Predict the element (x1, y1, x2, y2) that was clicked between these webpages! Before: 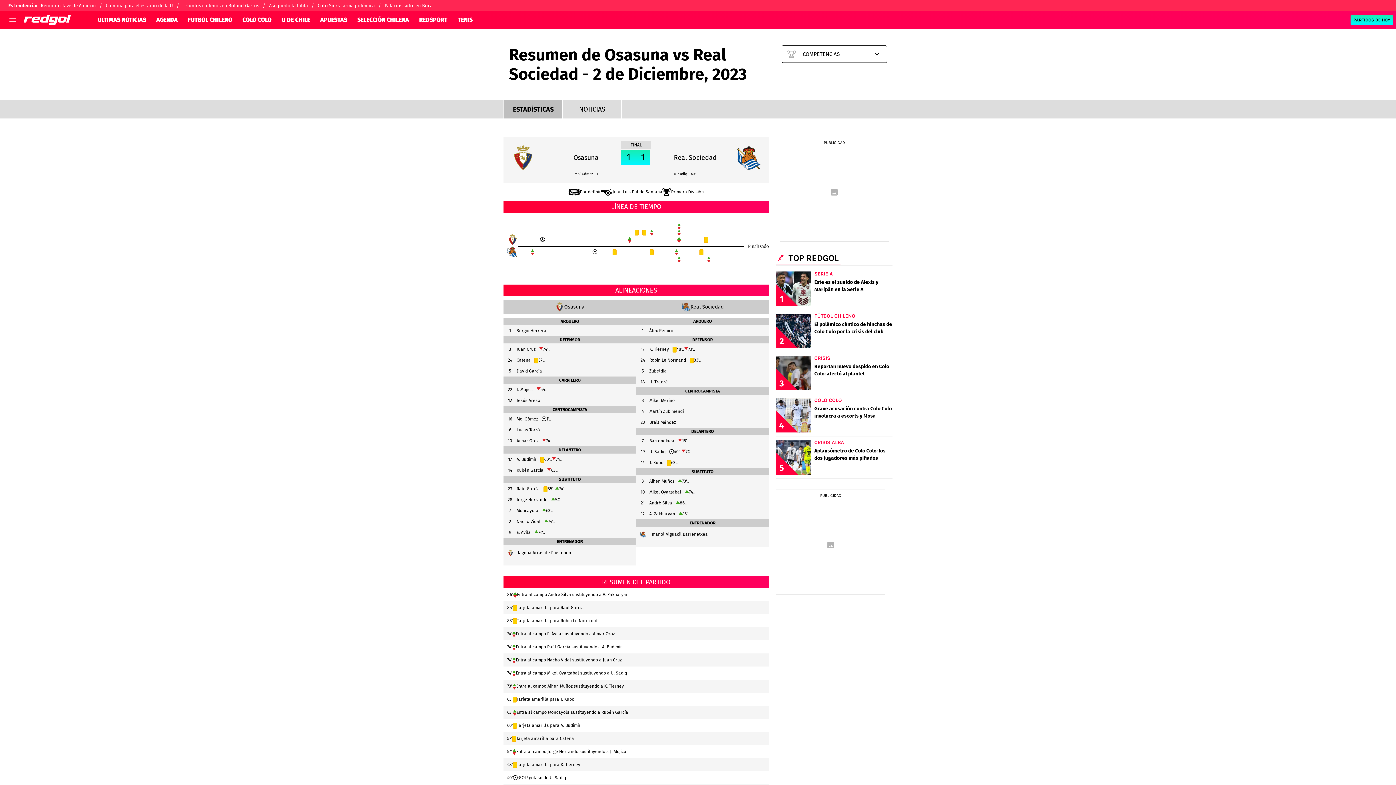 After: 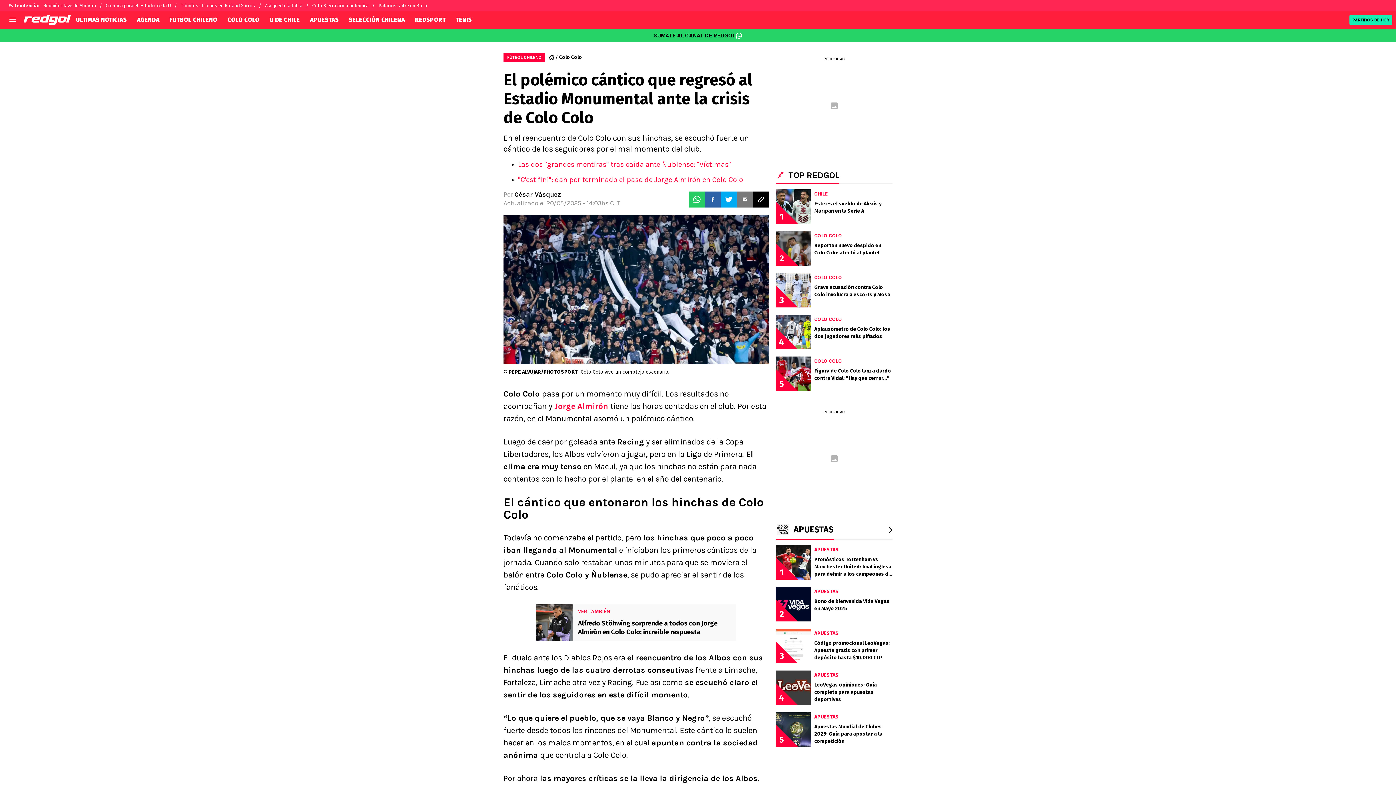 Action: bbox: (814, 313, 892, 335) label: FÚTBOL CHILENO
El polémico cántico de hinchas de Colo Colo por la crisis del club